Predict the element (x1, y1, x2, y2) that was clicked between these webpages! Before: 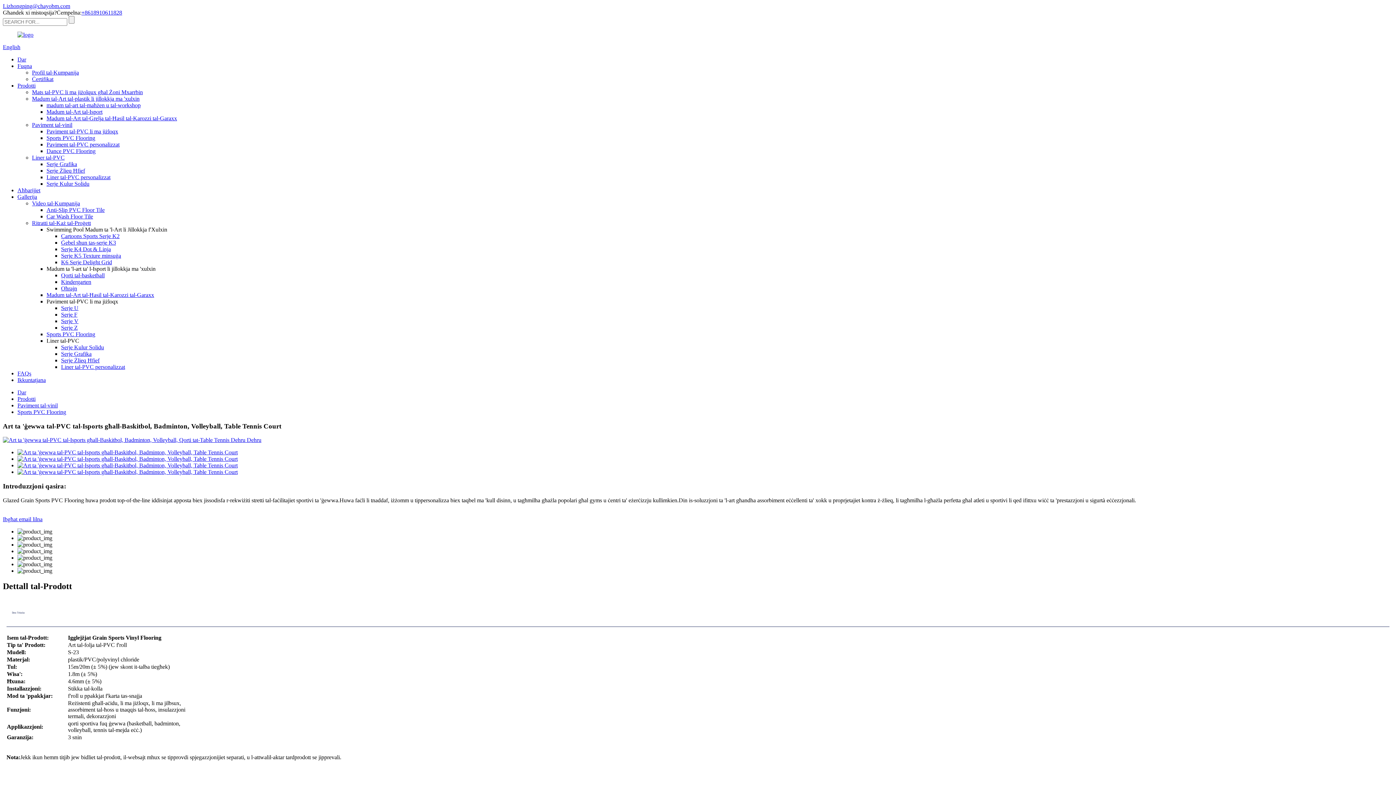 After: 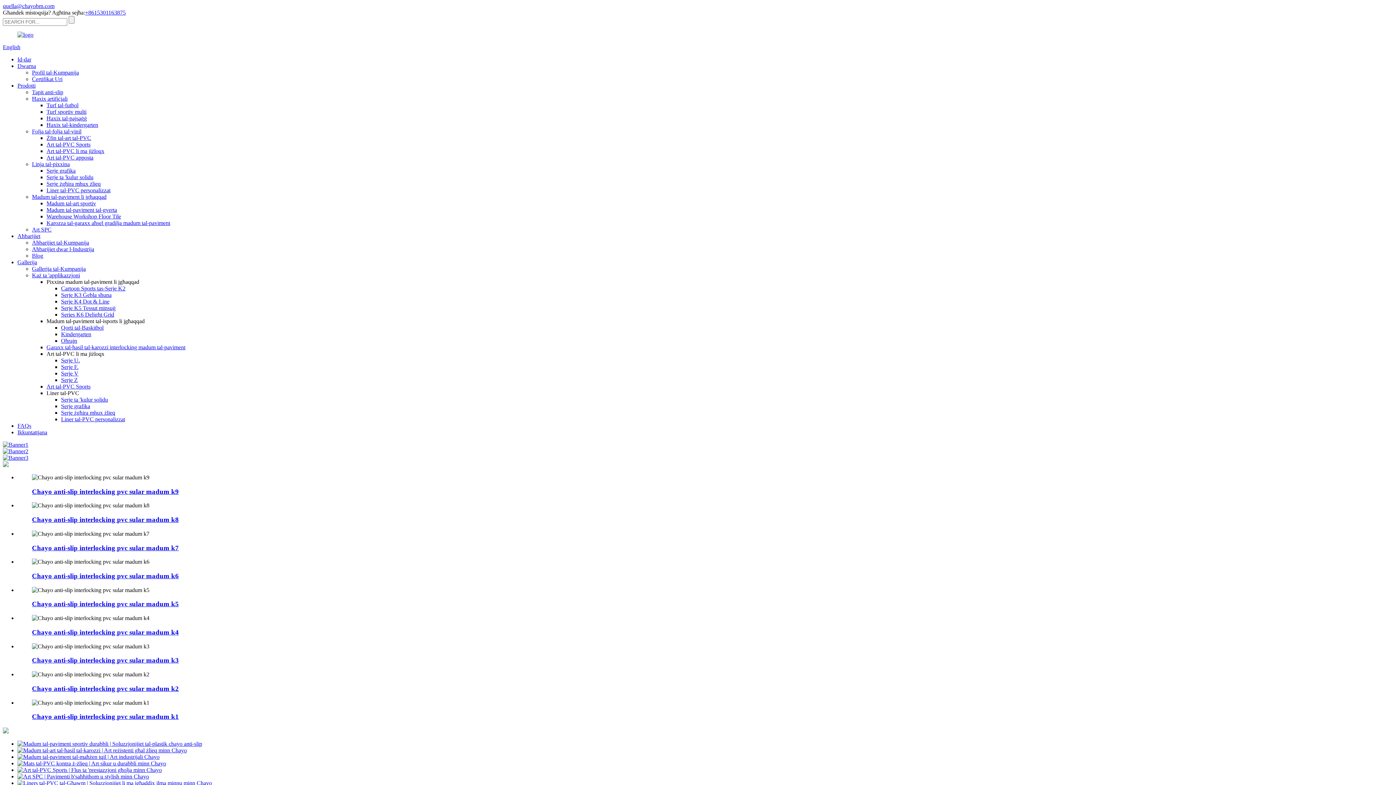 Action: bbox: (17, 31, 33, 37)